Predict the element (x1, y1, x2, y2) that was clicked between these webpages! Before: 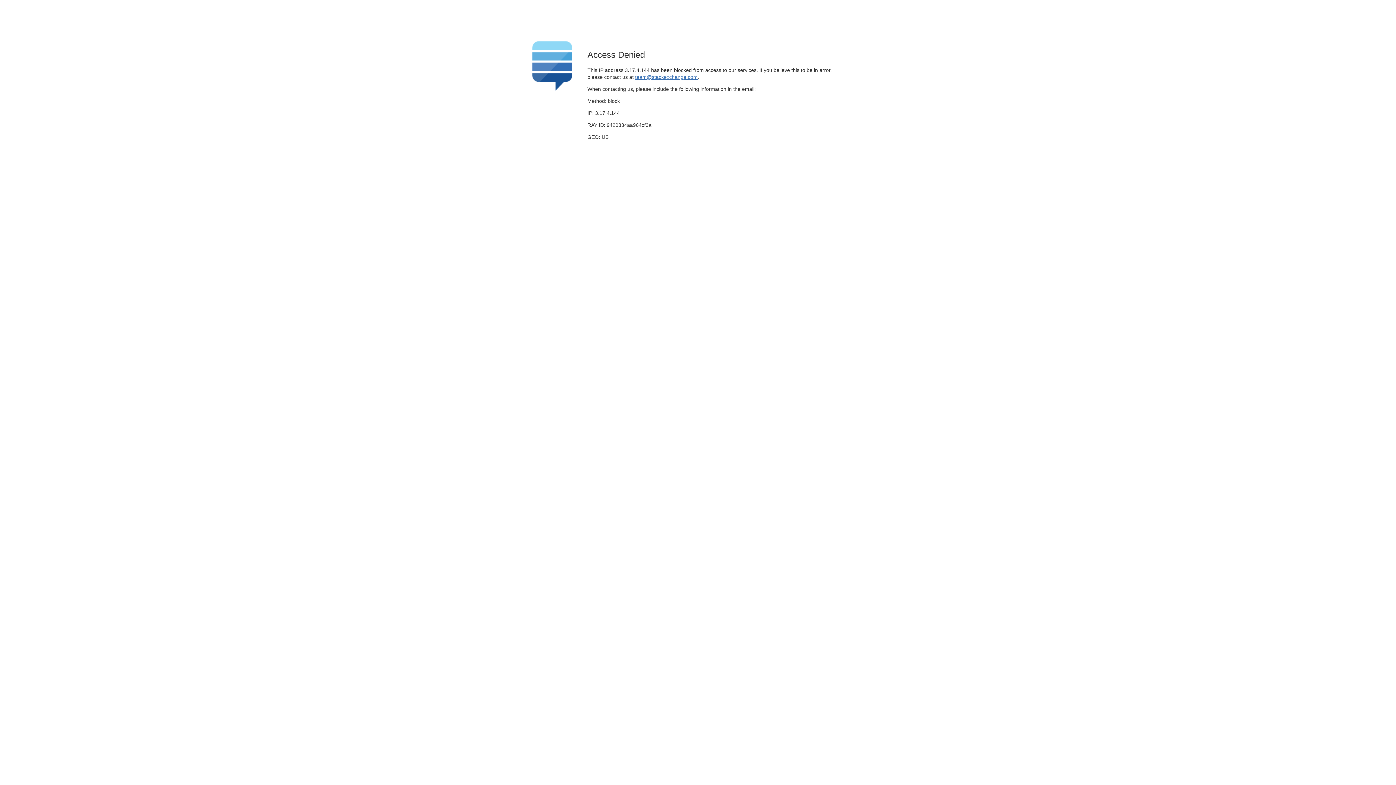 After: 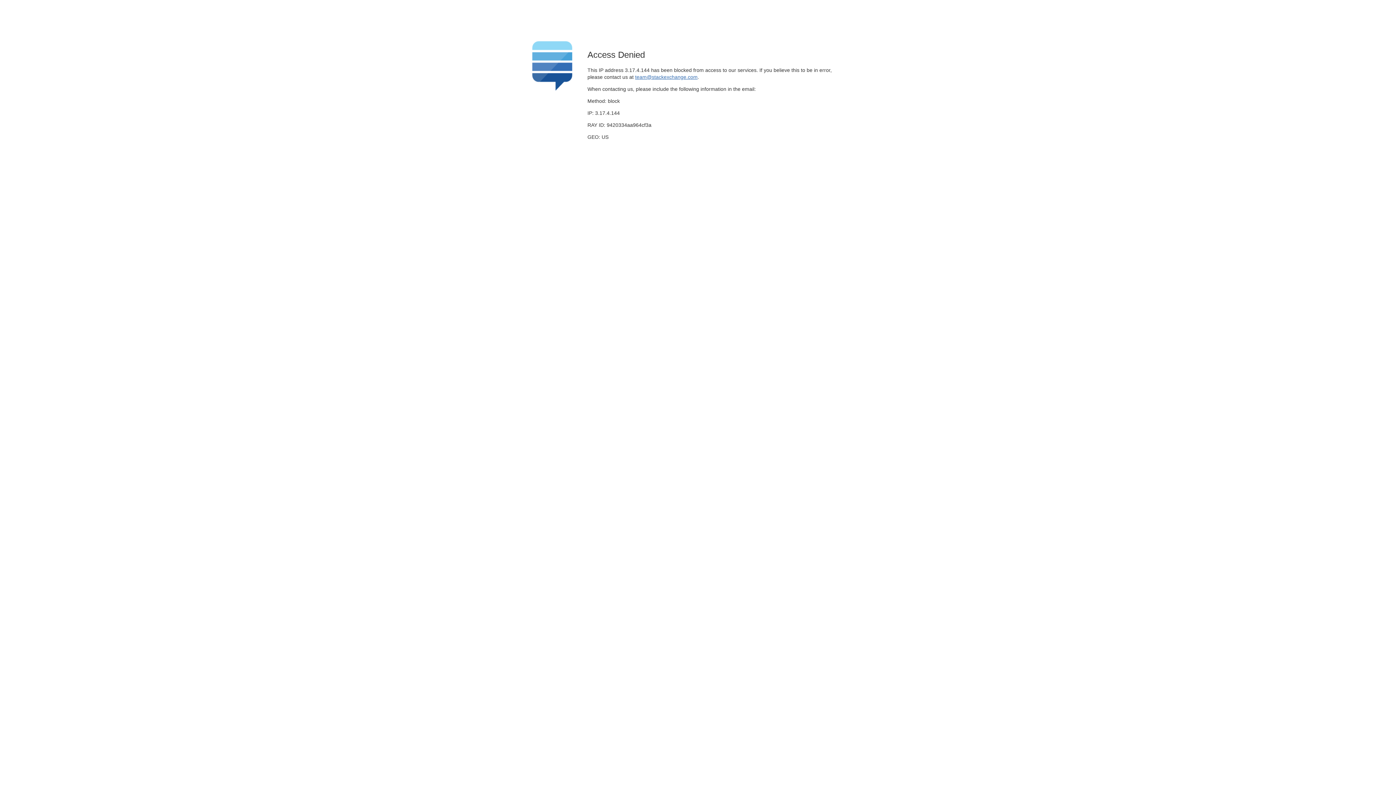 Action: bbox: (635, 74, 697, 79) label: team@stackexchange.com